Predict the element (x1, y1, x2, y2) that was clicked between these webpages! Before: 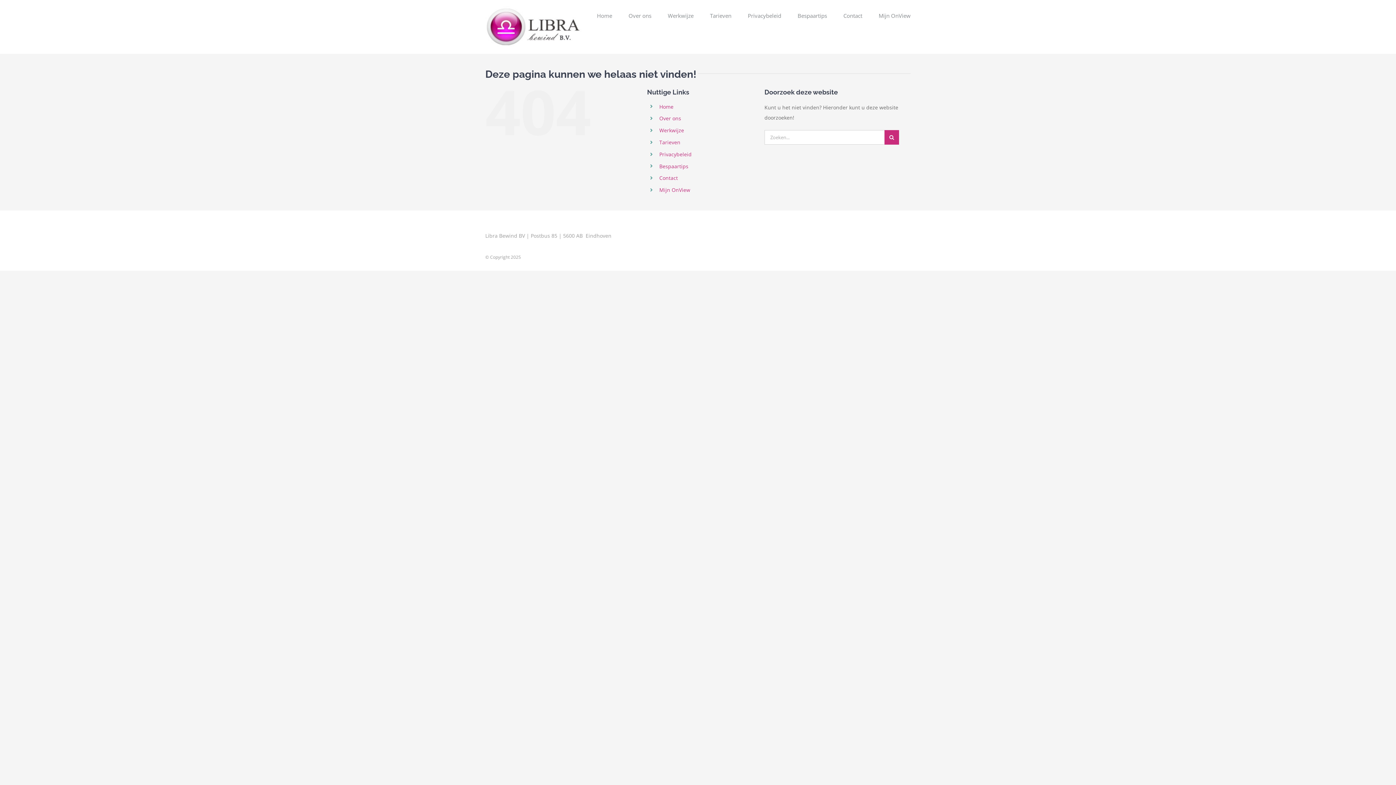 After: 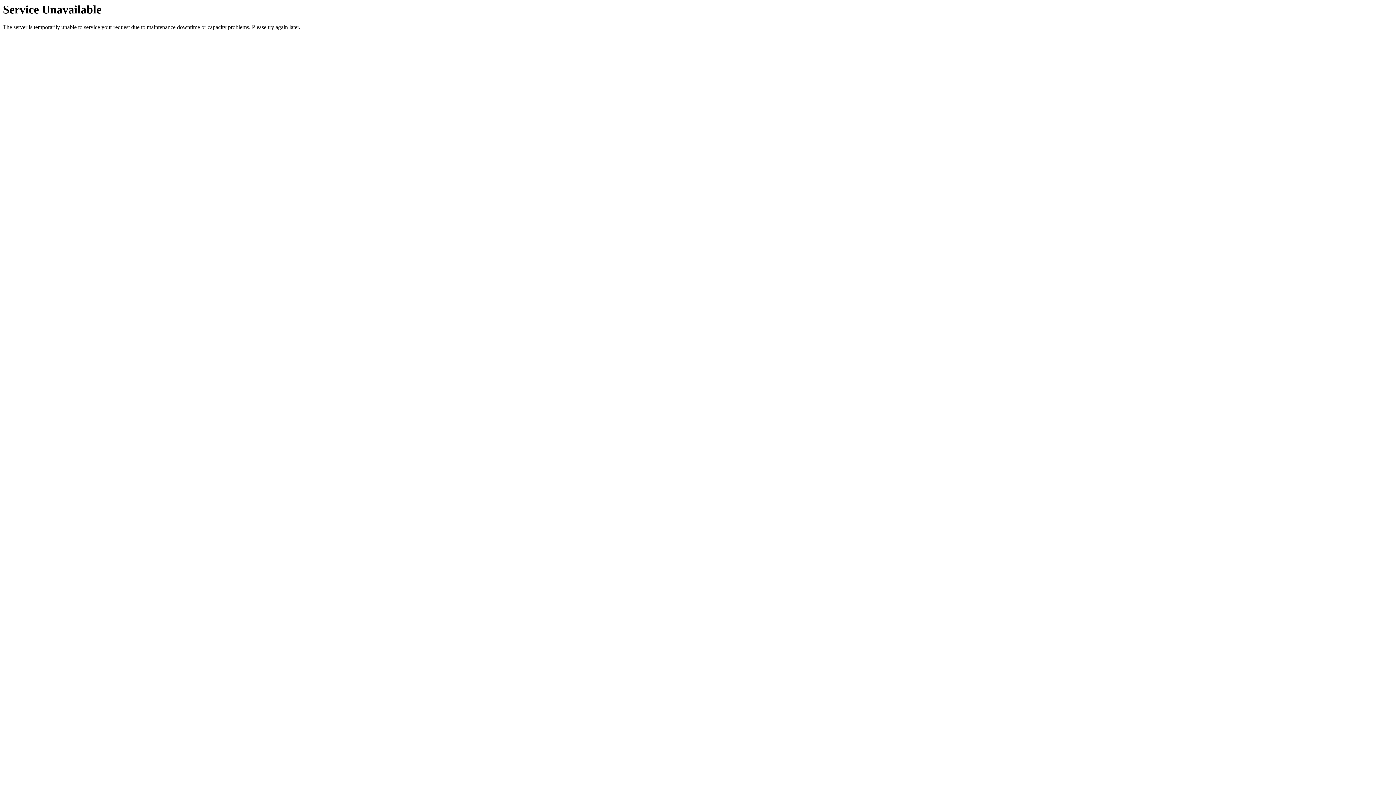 Action: bbox: (659, 103, 673, 110) label: Home